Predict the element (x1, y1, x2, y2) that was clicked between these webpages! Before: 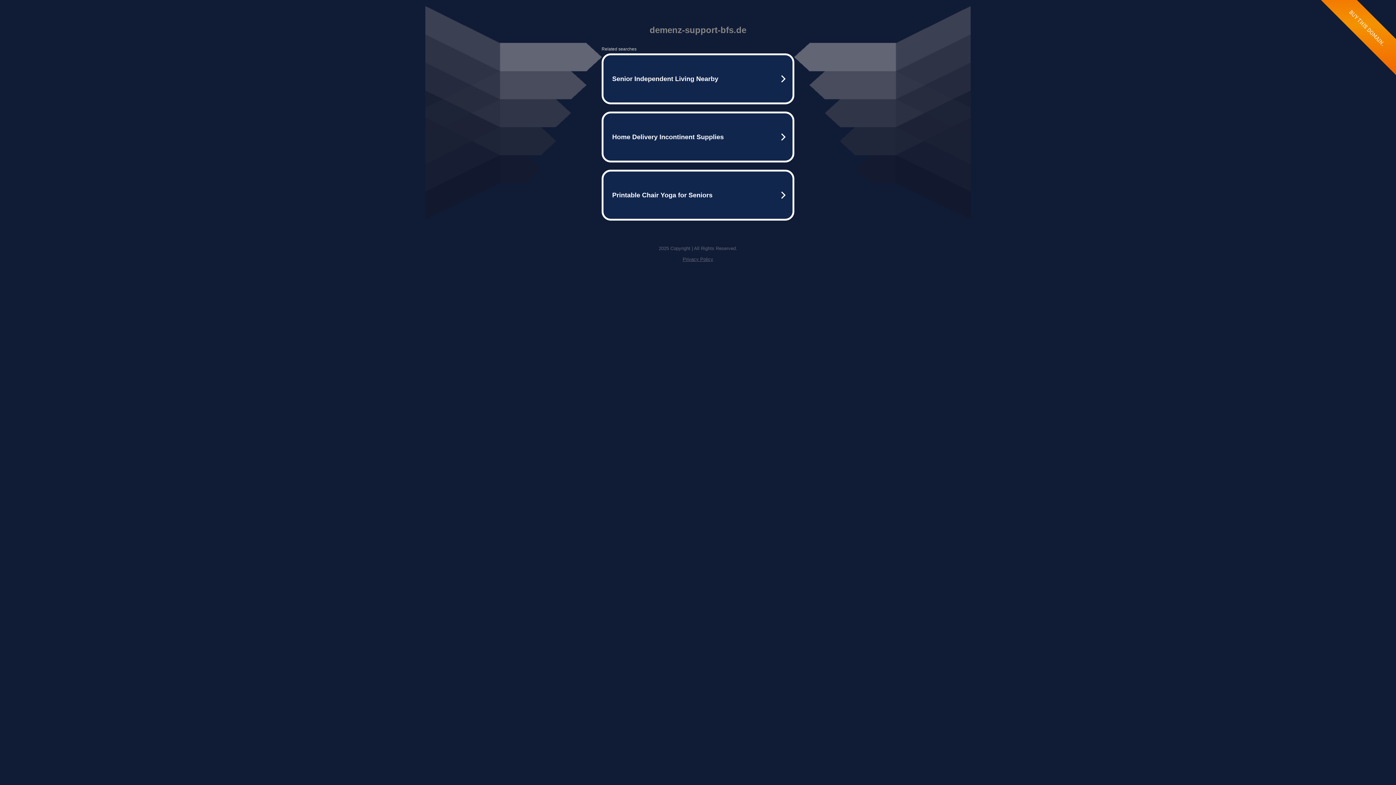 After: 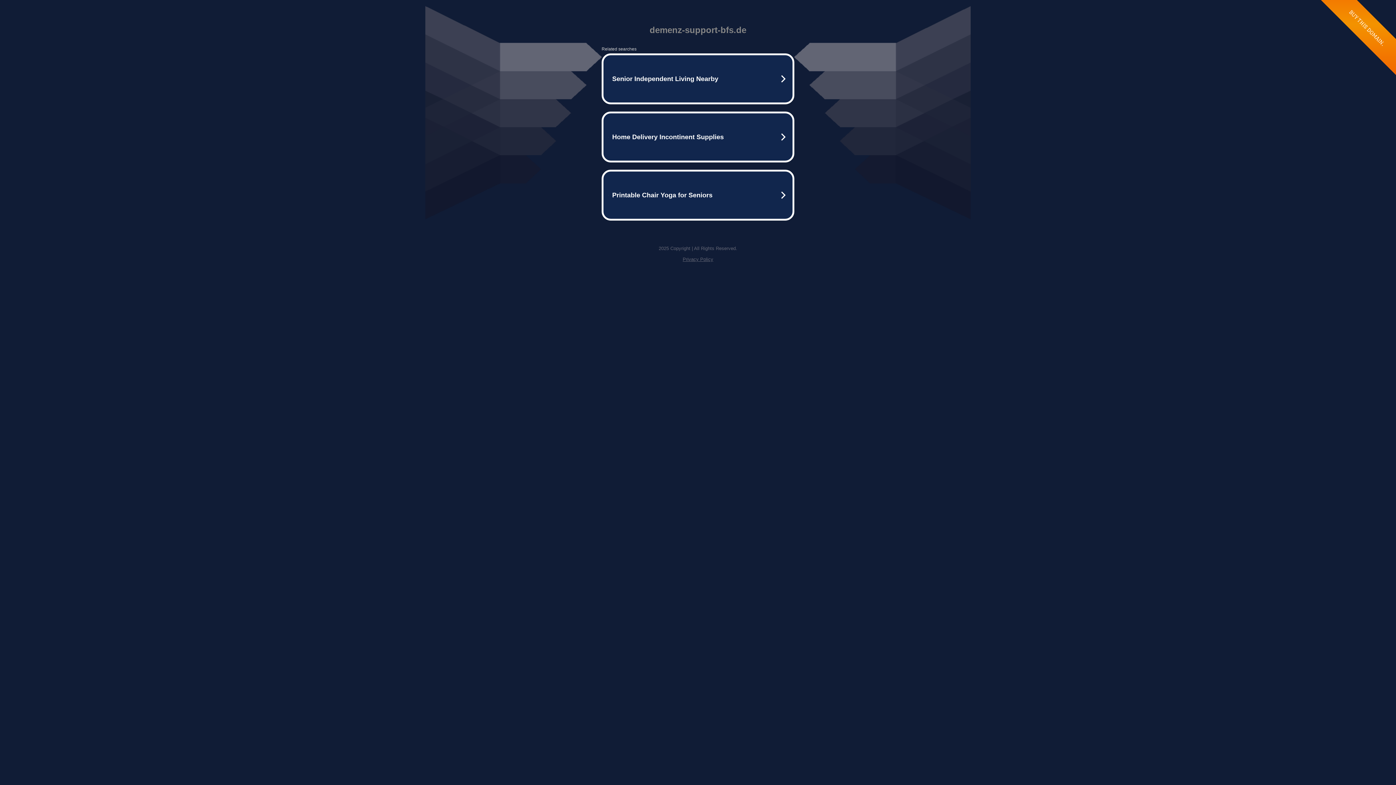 Action: bbox: (682, 256, 713, 262) label: Privacy Policy